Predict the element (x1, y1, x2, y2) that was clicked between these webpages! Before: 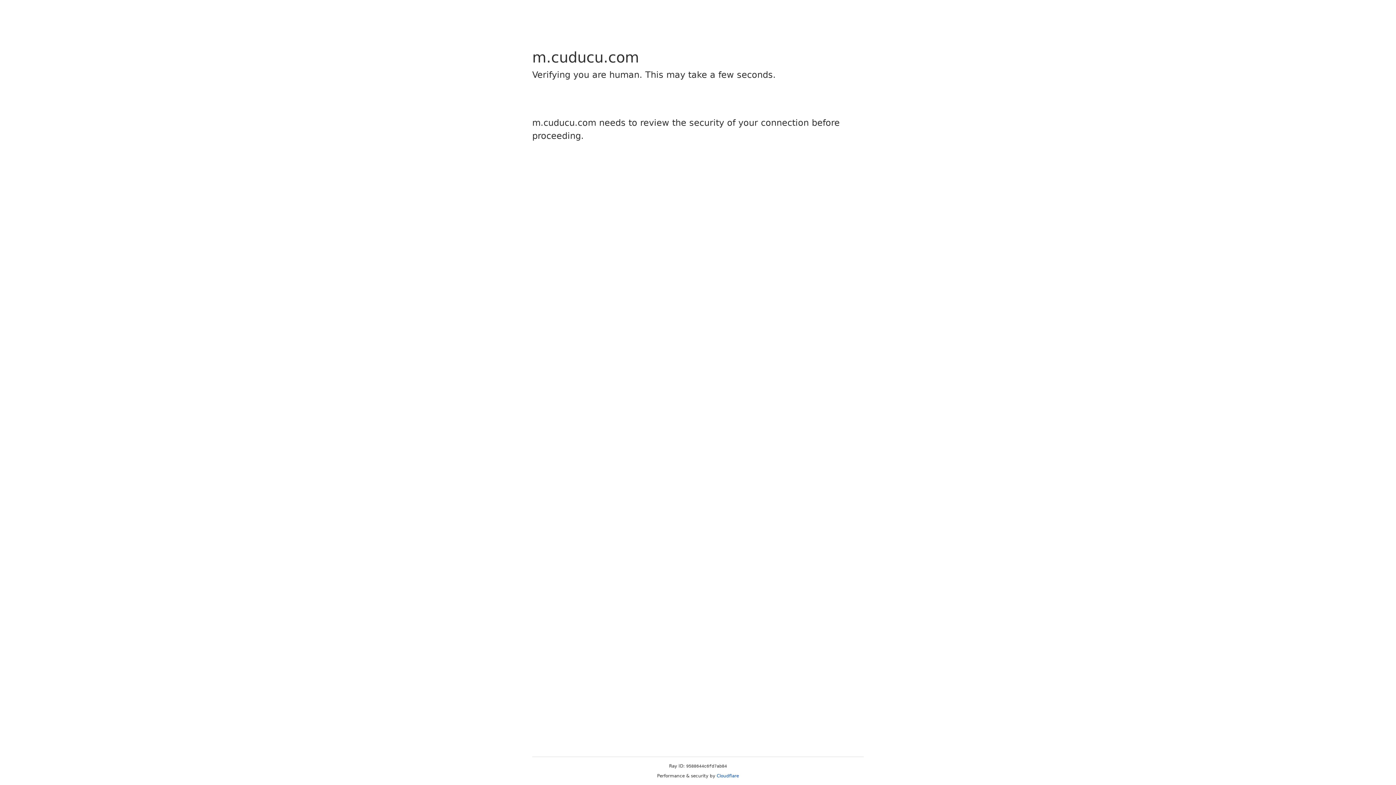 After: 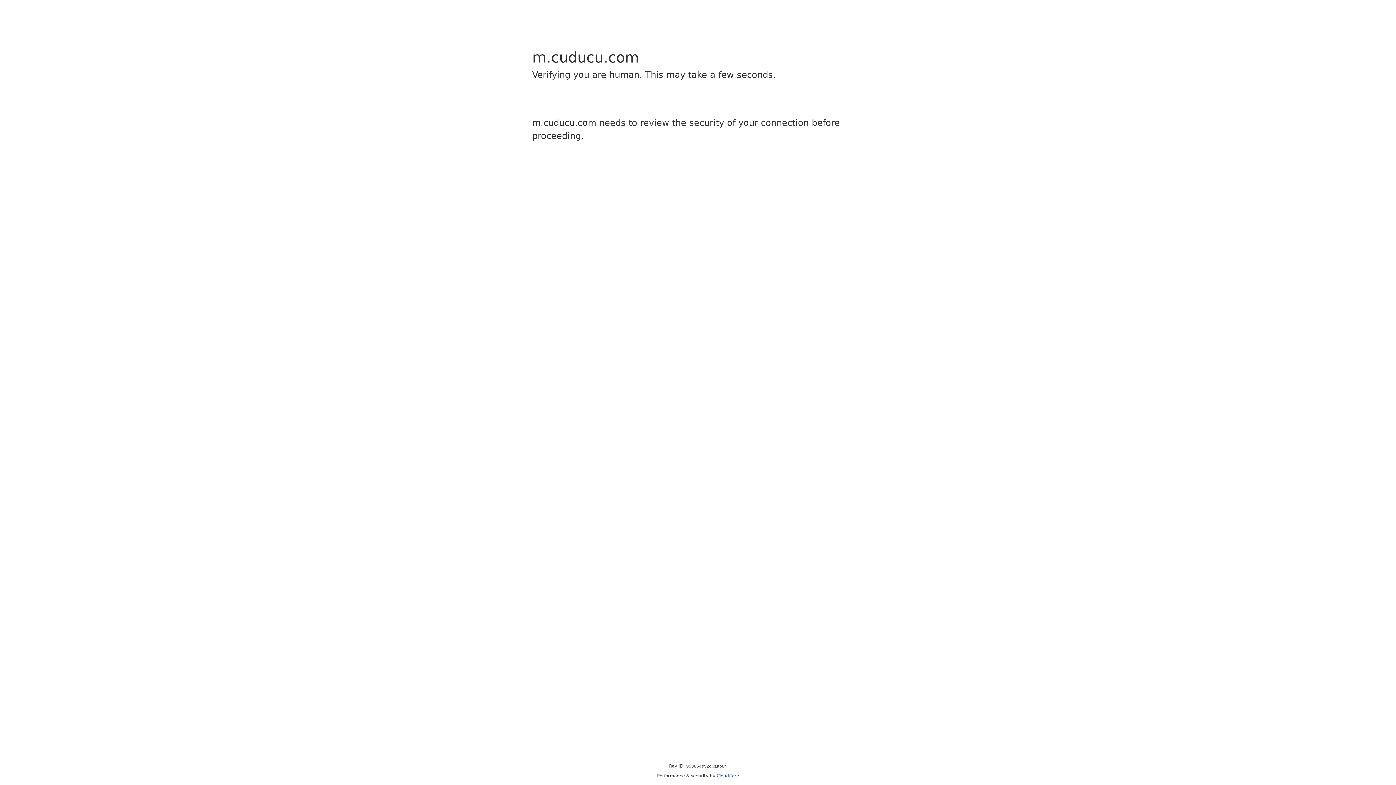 Action: label: Cloudflare bbox: (716, 773, 739, 778)